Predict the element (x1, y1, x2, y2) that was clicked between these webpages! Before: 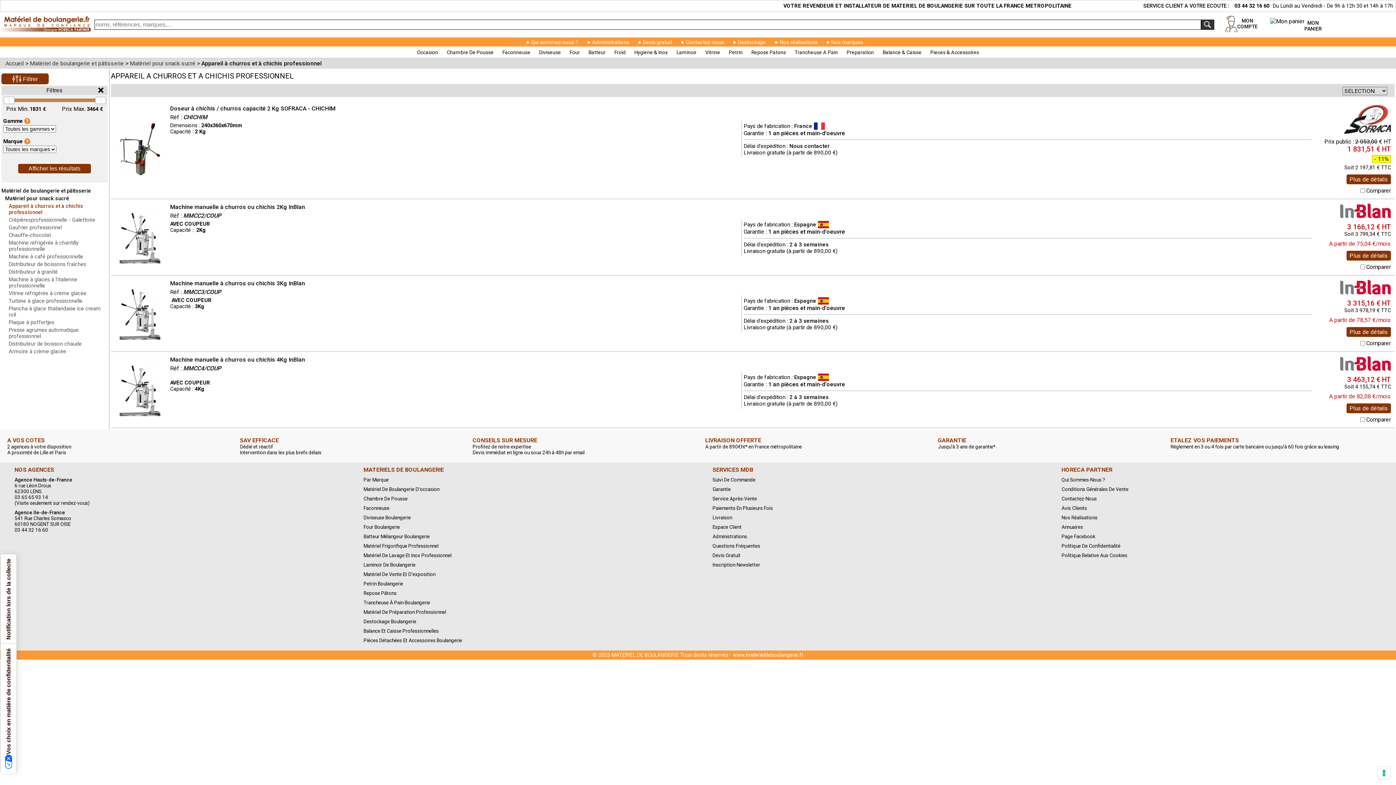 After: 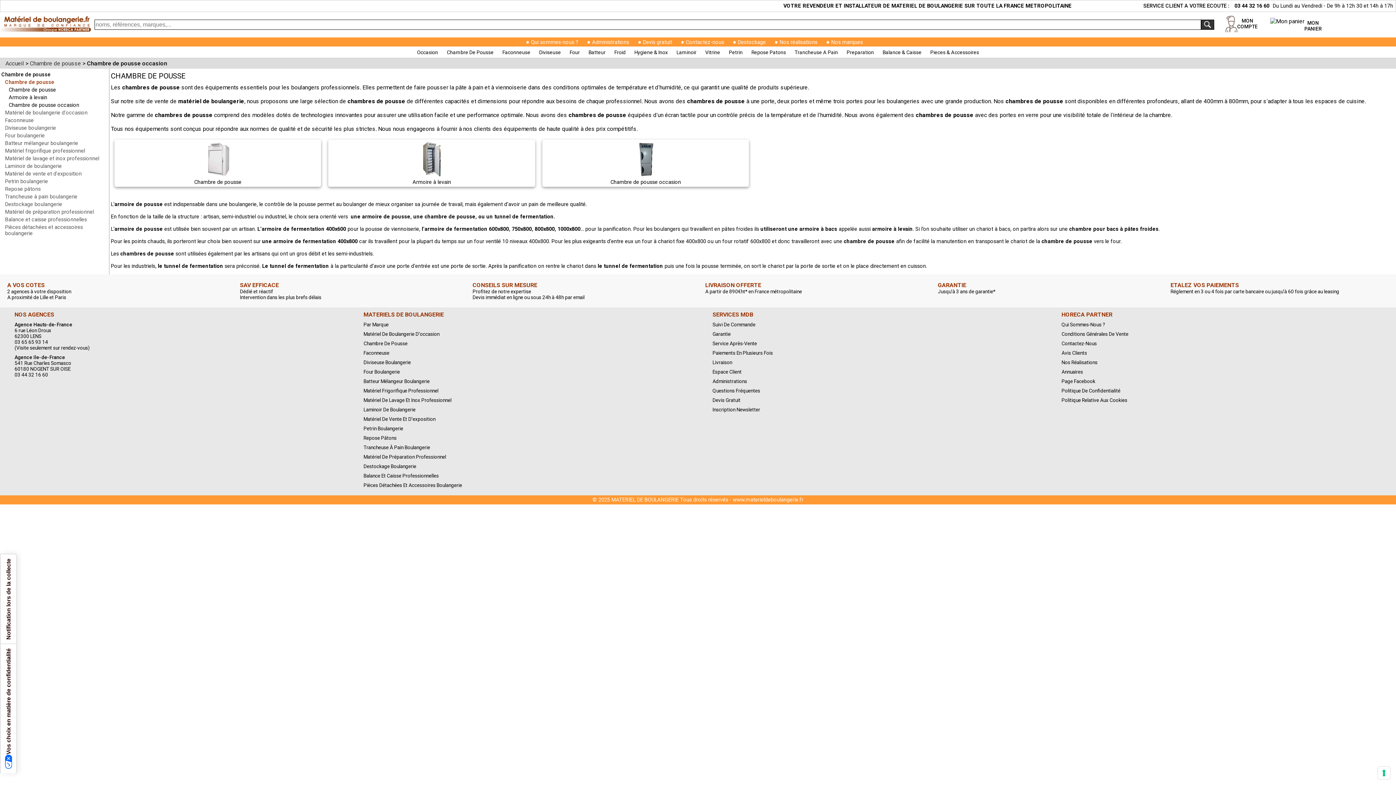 Action: bbox: (363, 496, 683, 501) label: Chambre De Pousse